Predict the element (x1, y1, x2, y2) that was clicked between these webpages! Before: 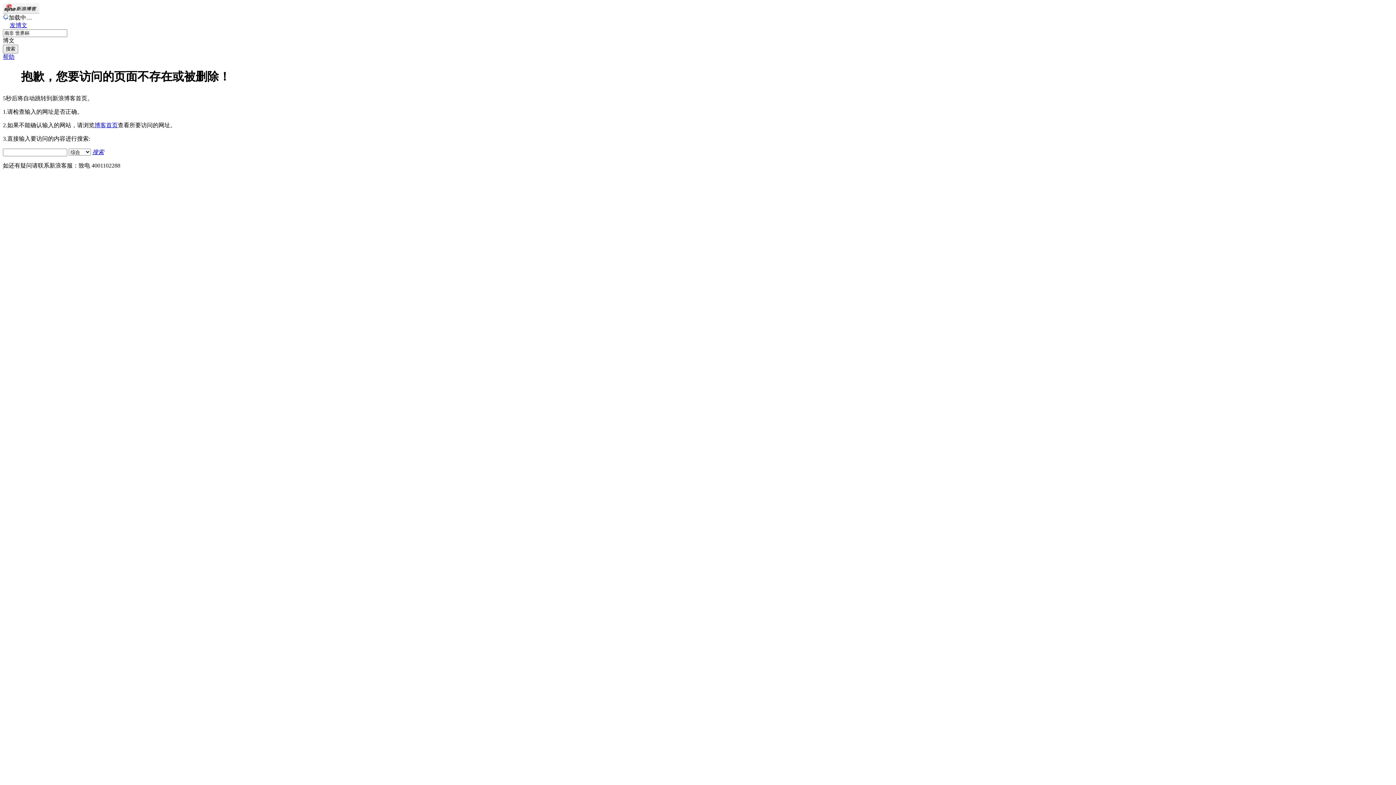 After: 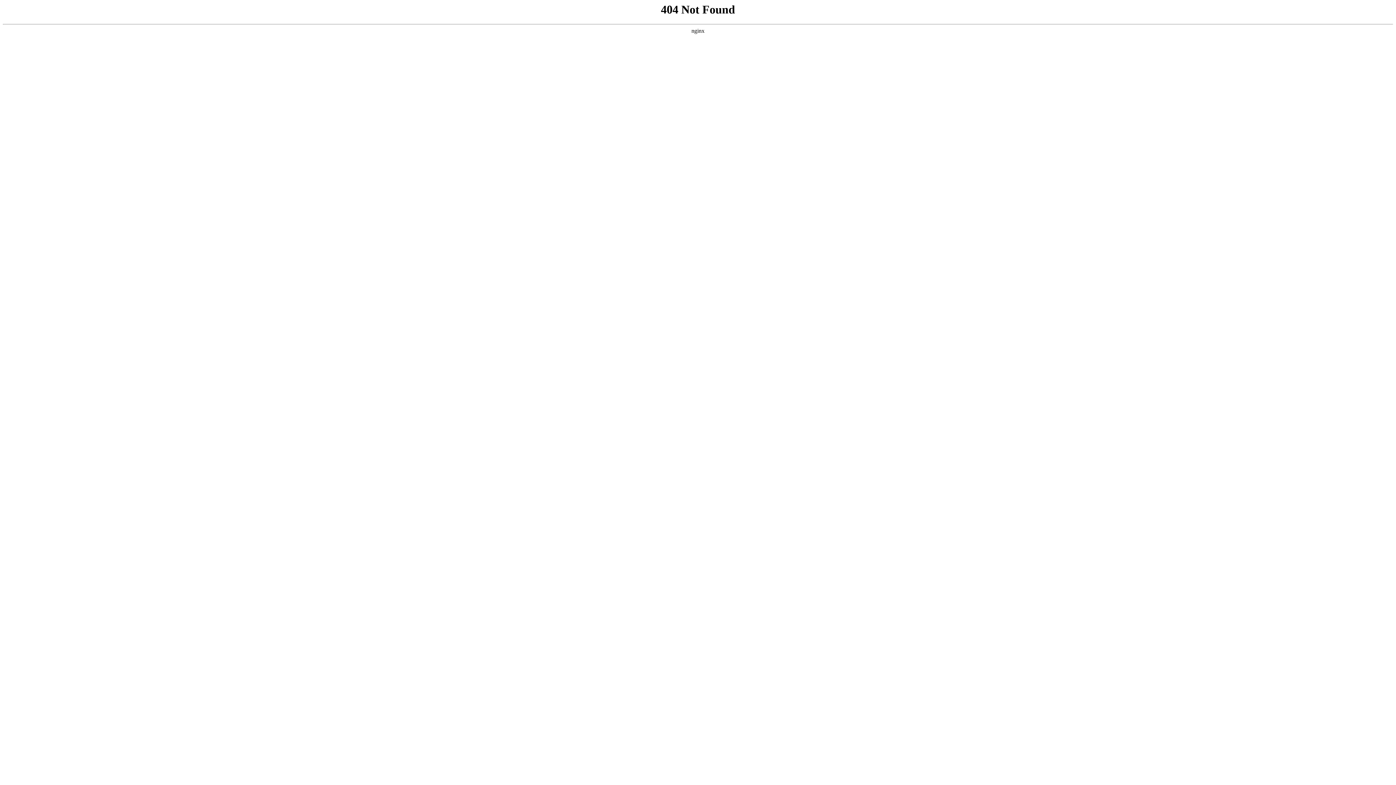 Action: label: 搜索 bbox: (92, 149, 104, 155)